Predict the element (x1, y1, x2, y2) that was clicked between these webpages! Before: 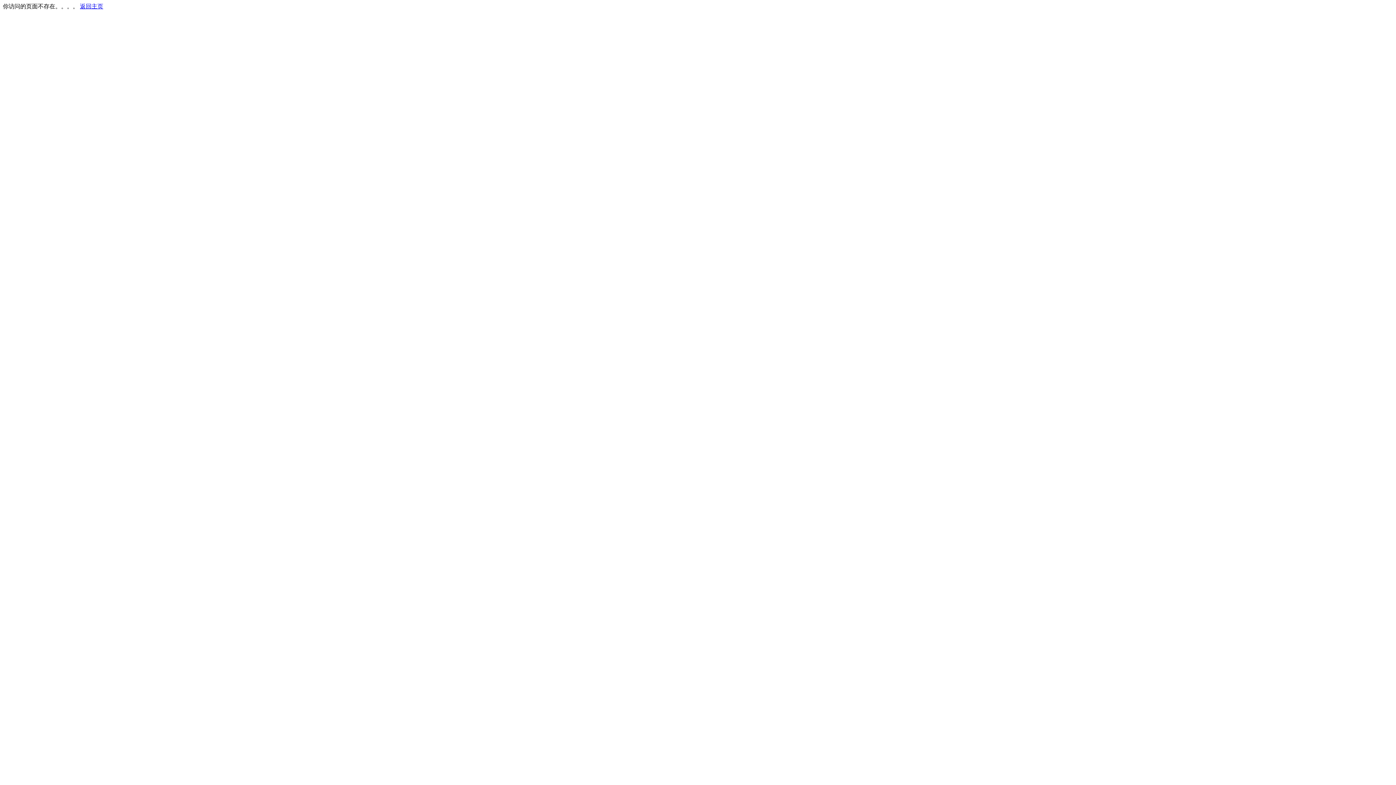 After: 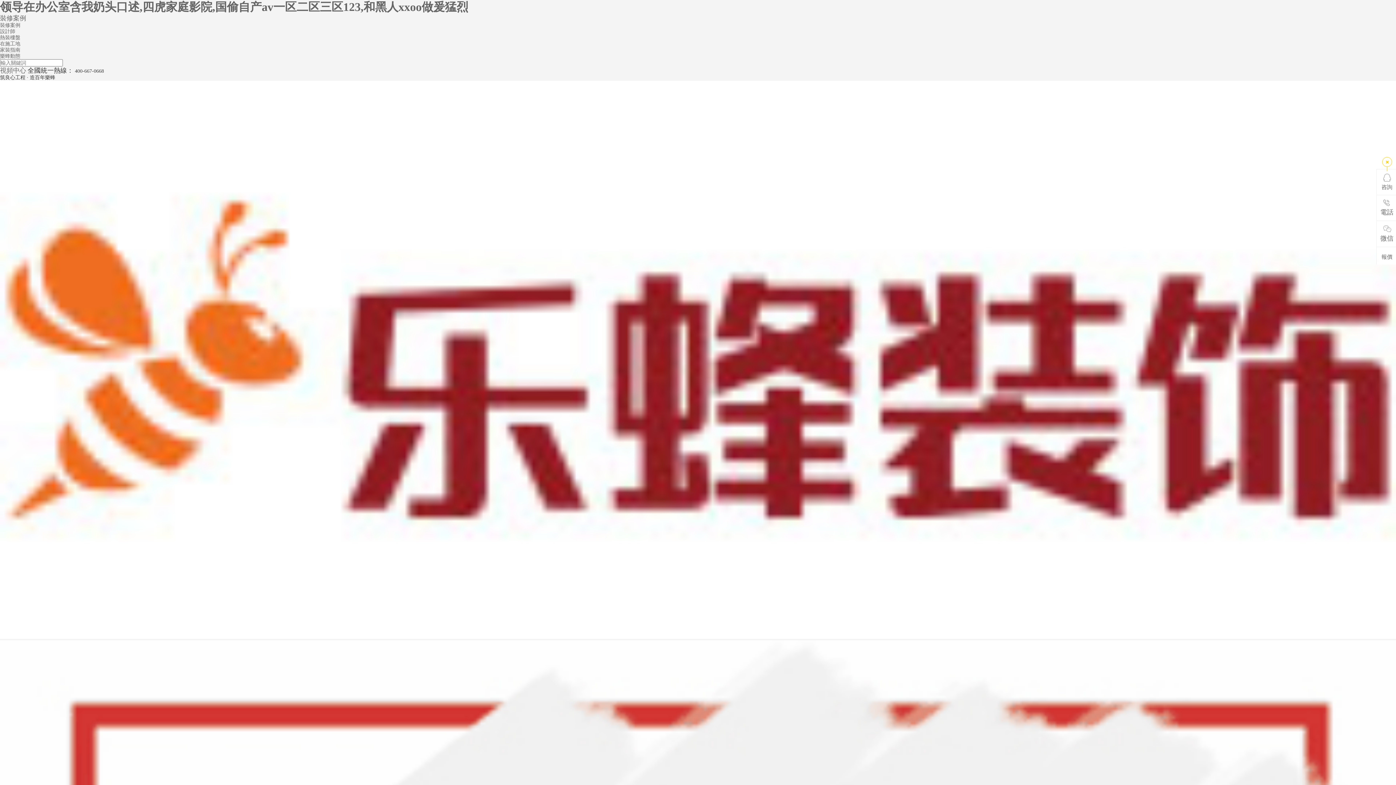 Action: bbox: (80, 3, 103, 9) label: 返回主页